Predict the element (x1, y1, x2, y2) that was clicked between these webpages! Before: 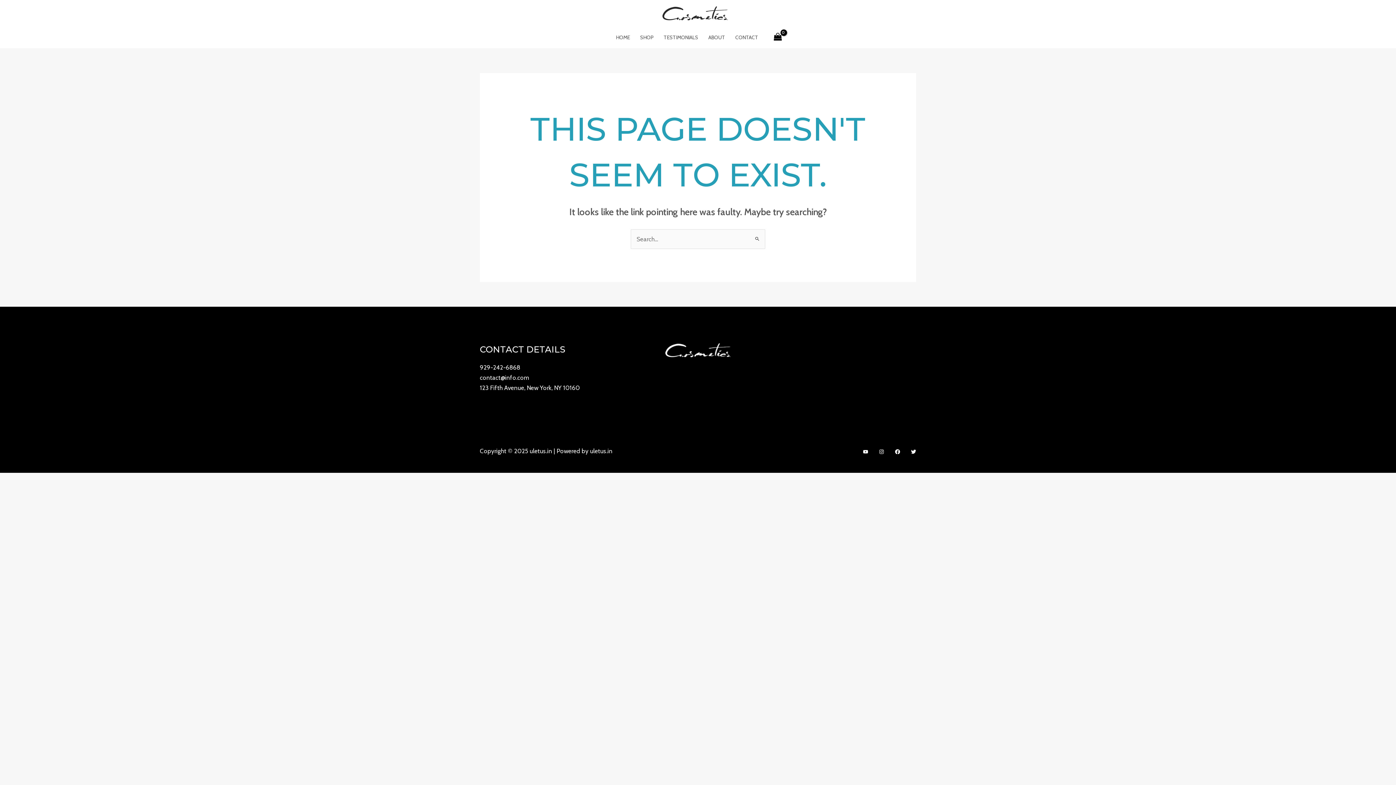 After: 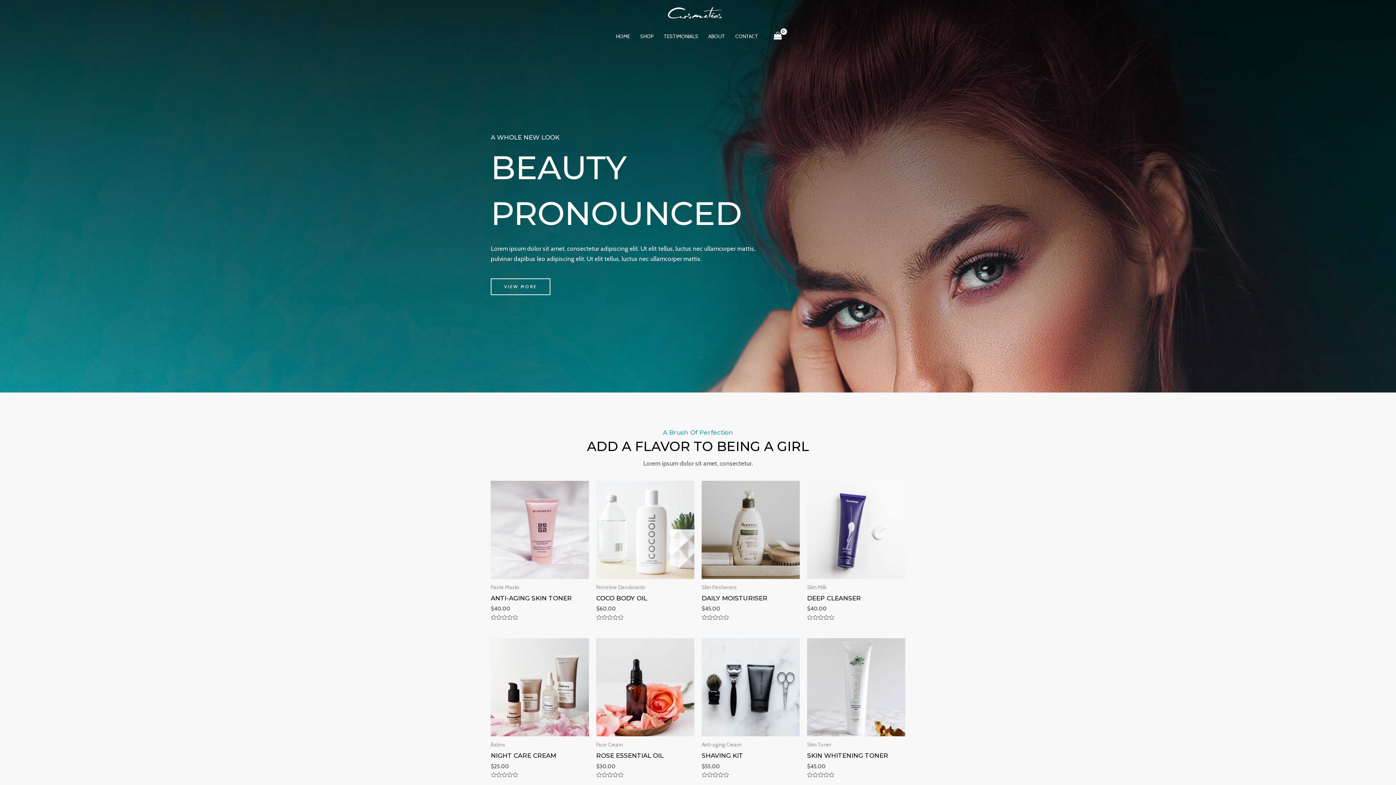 Action: bbox: (611, 26, 635, 48) label: HOME